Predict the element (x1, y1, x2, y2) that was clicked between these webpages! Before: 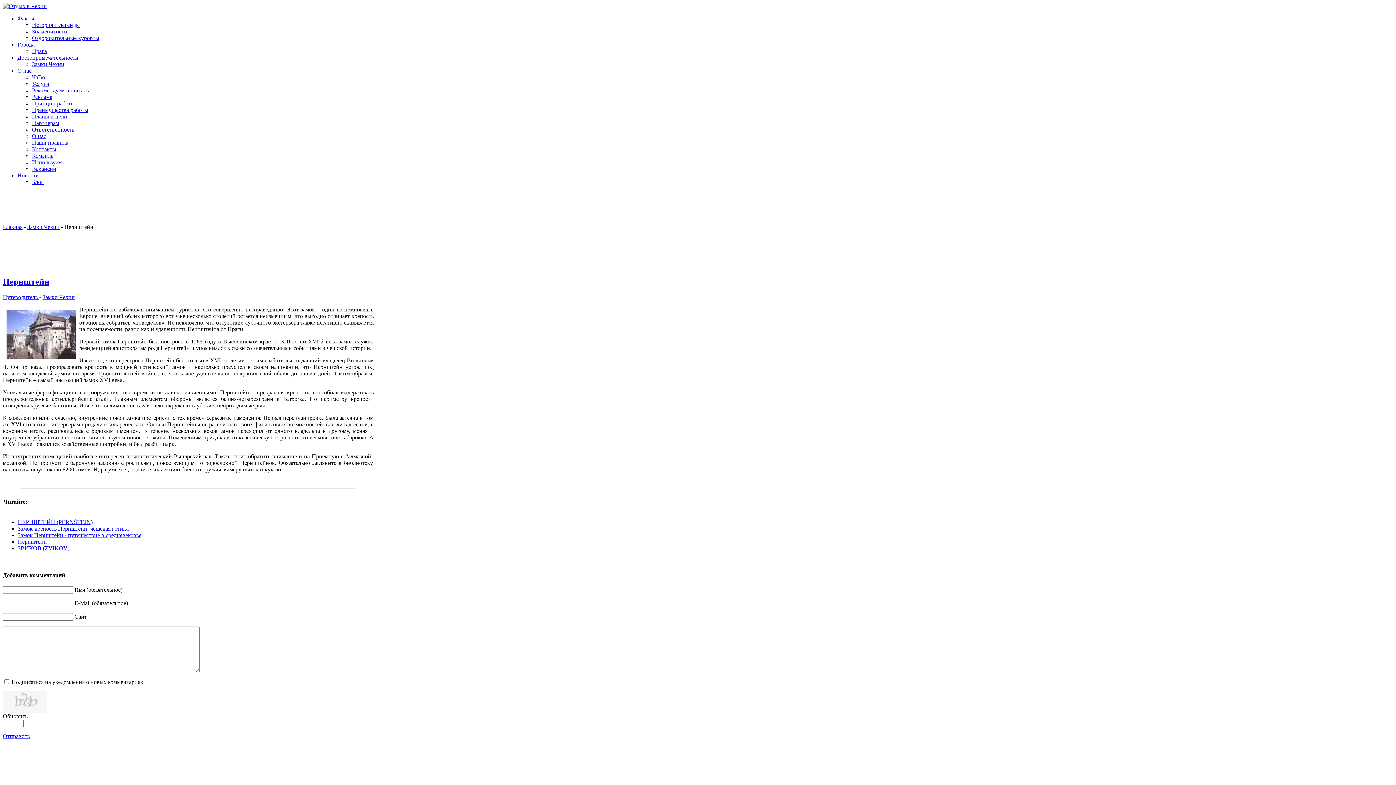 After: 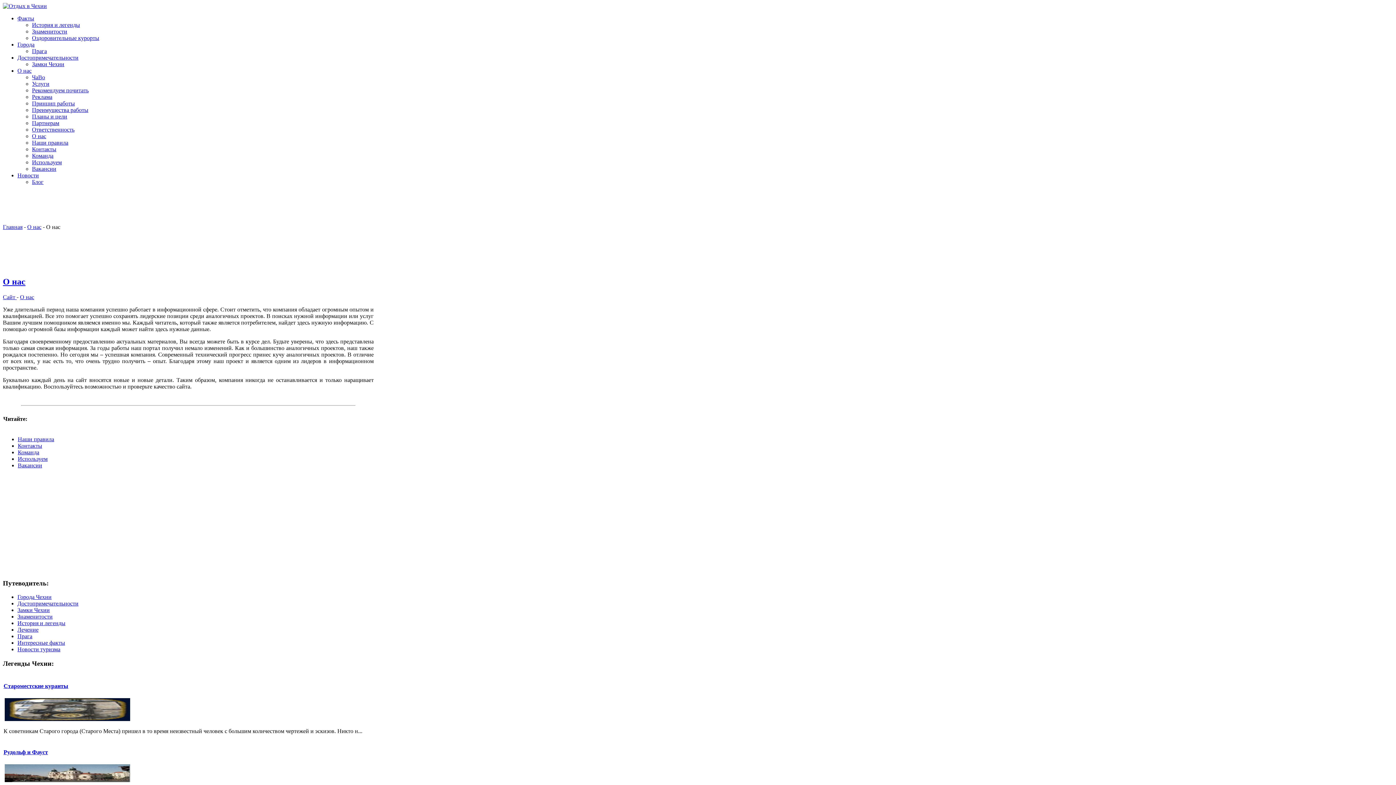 Action: bbox: (32, 133, 46, 139) label: О нас